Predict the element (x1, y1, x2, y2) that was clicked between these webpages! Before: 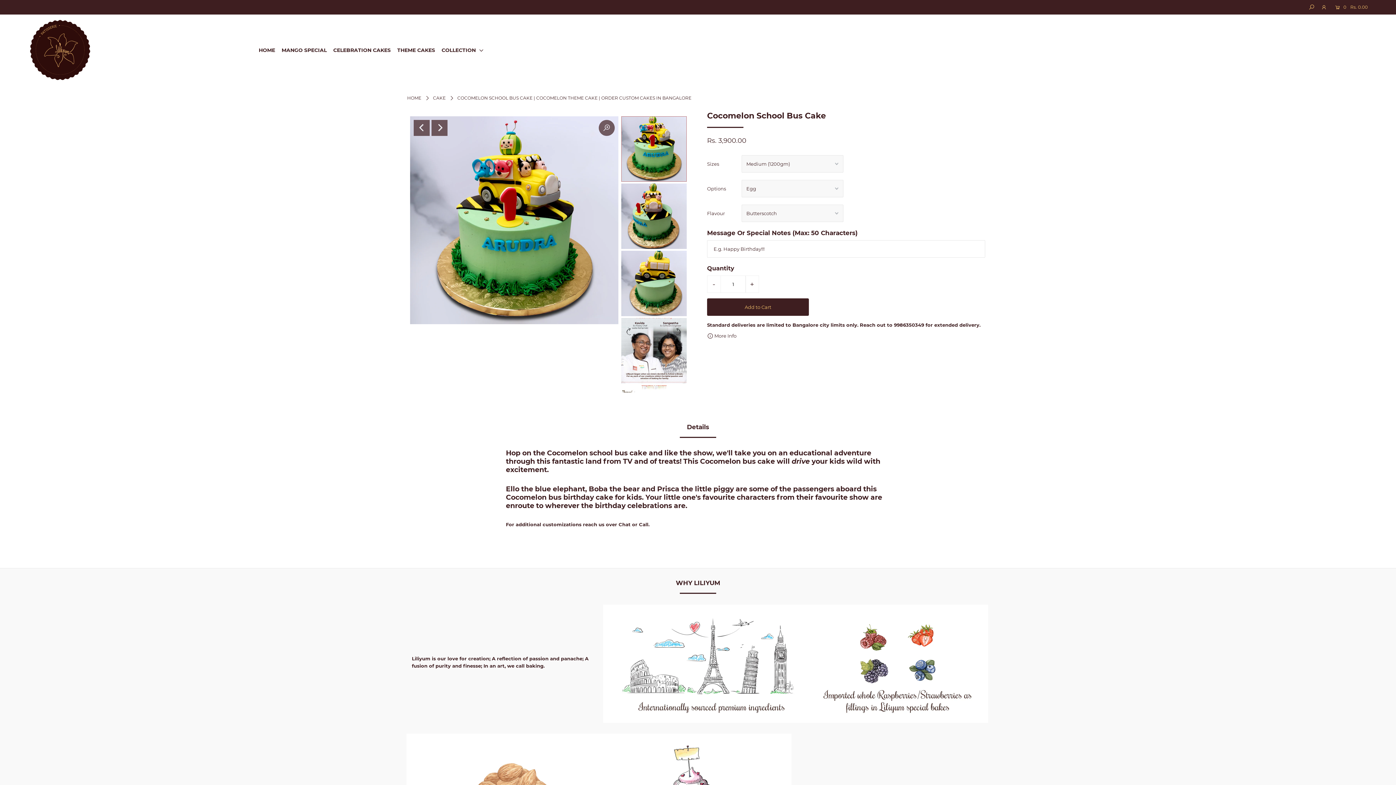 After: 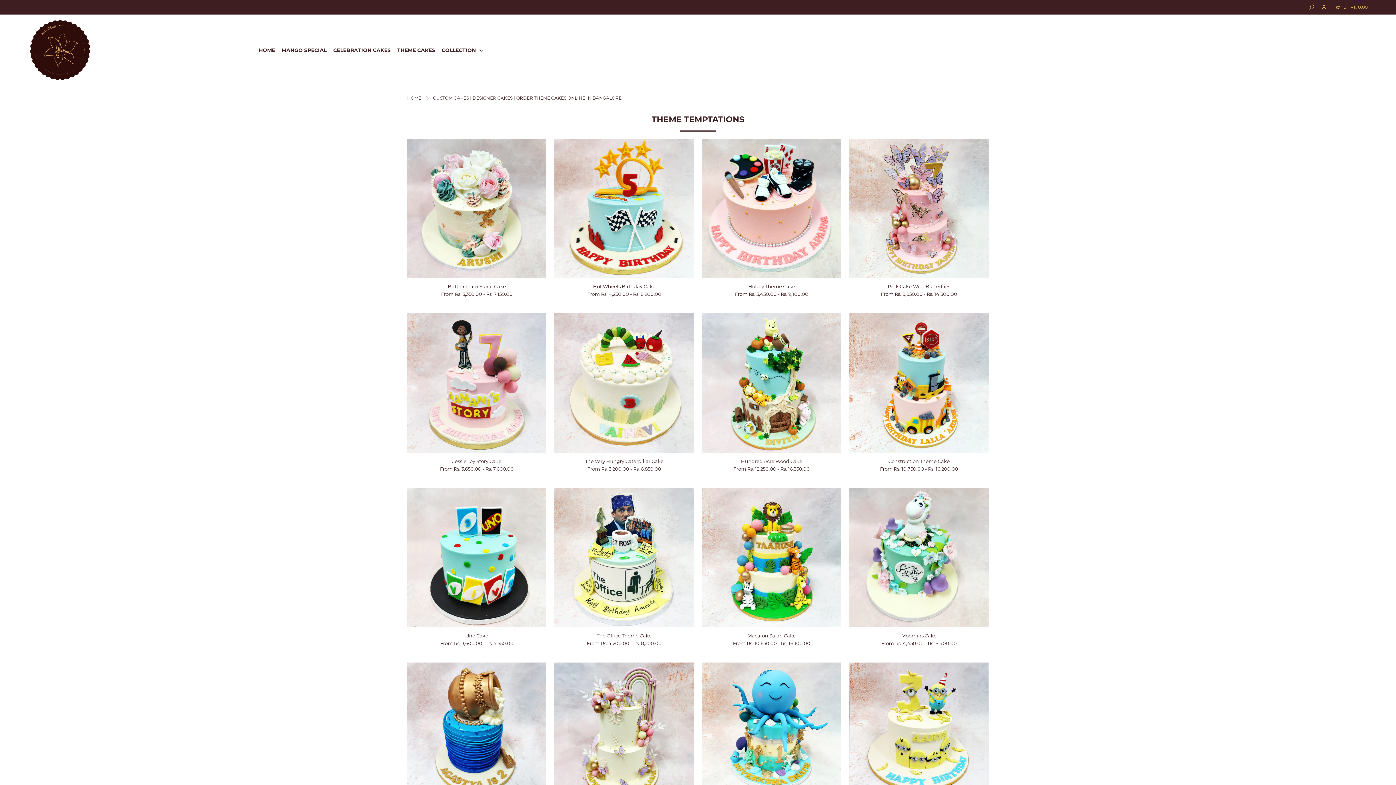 Action: bbox: (397, 47, 440, 53) label: THEME CAKES